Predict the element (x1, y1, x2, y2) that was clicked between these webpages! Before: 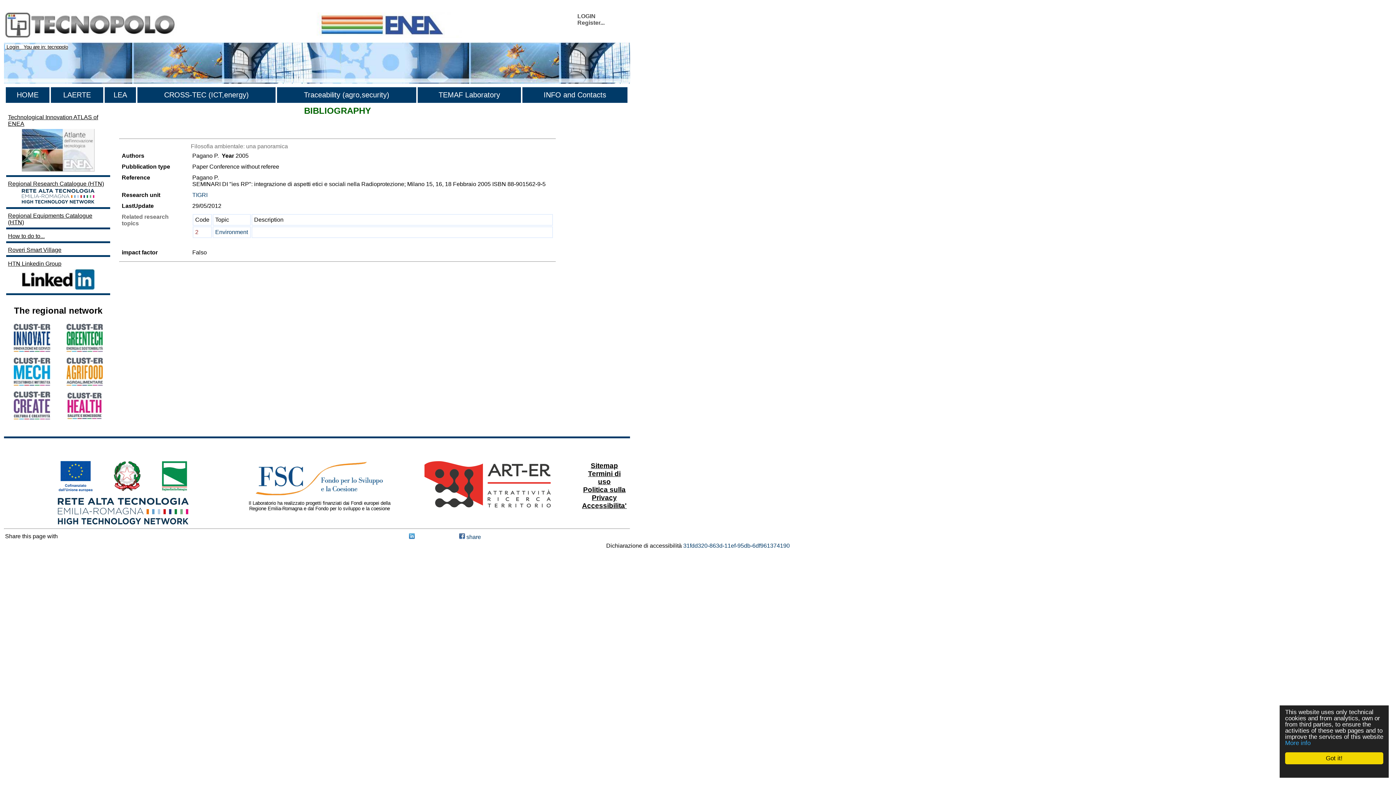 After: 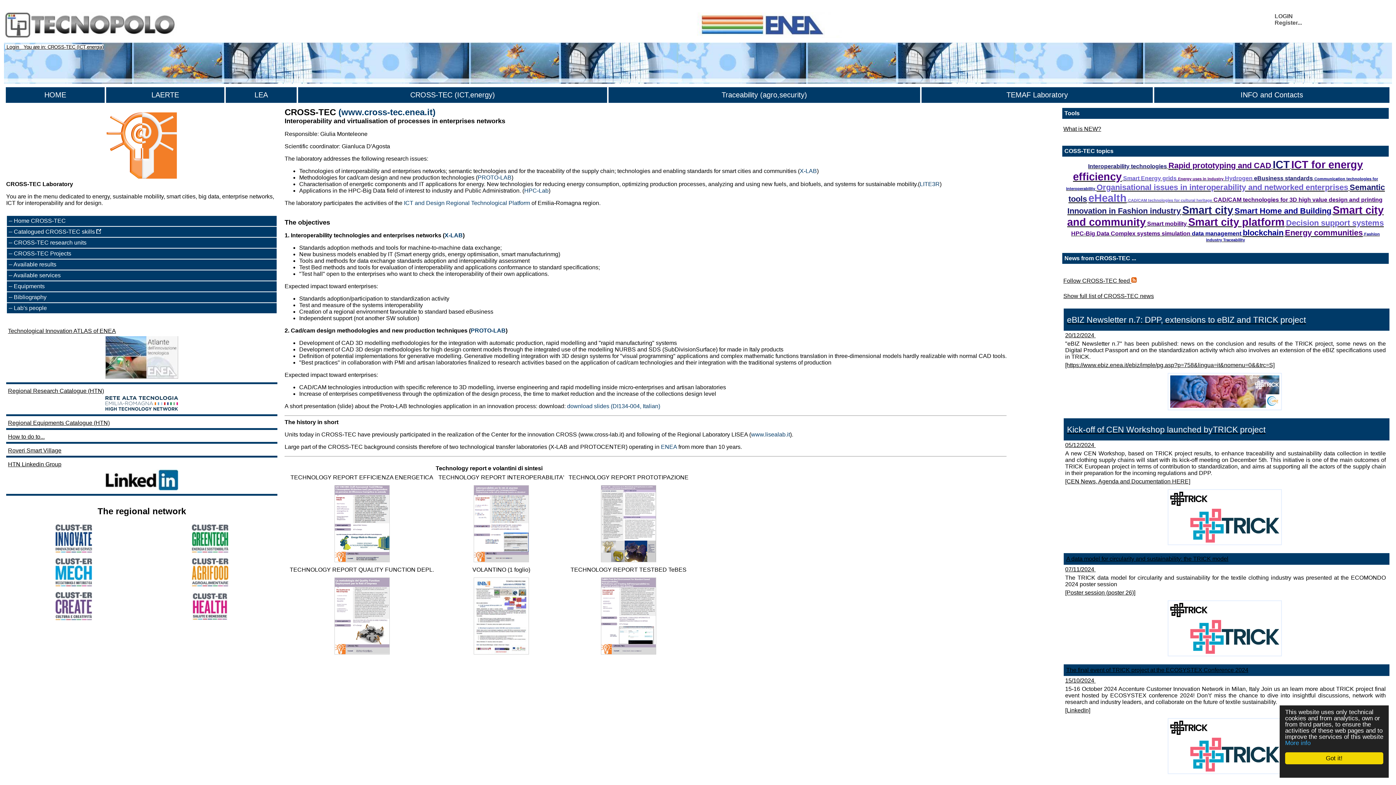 Action: label: CROSS-TEC (ICT,energy) bbox: (164, 90, 248, 98)